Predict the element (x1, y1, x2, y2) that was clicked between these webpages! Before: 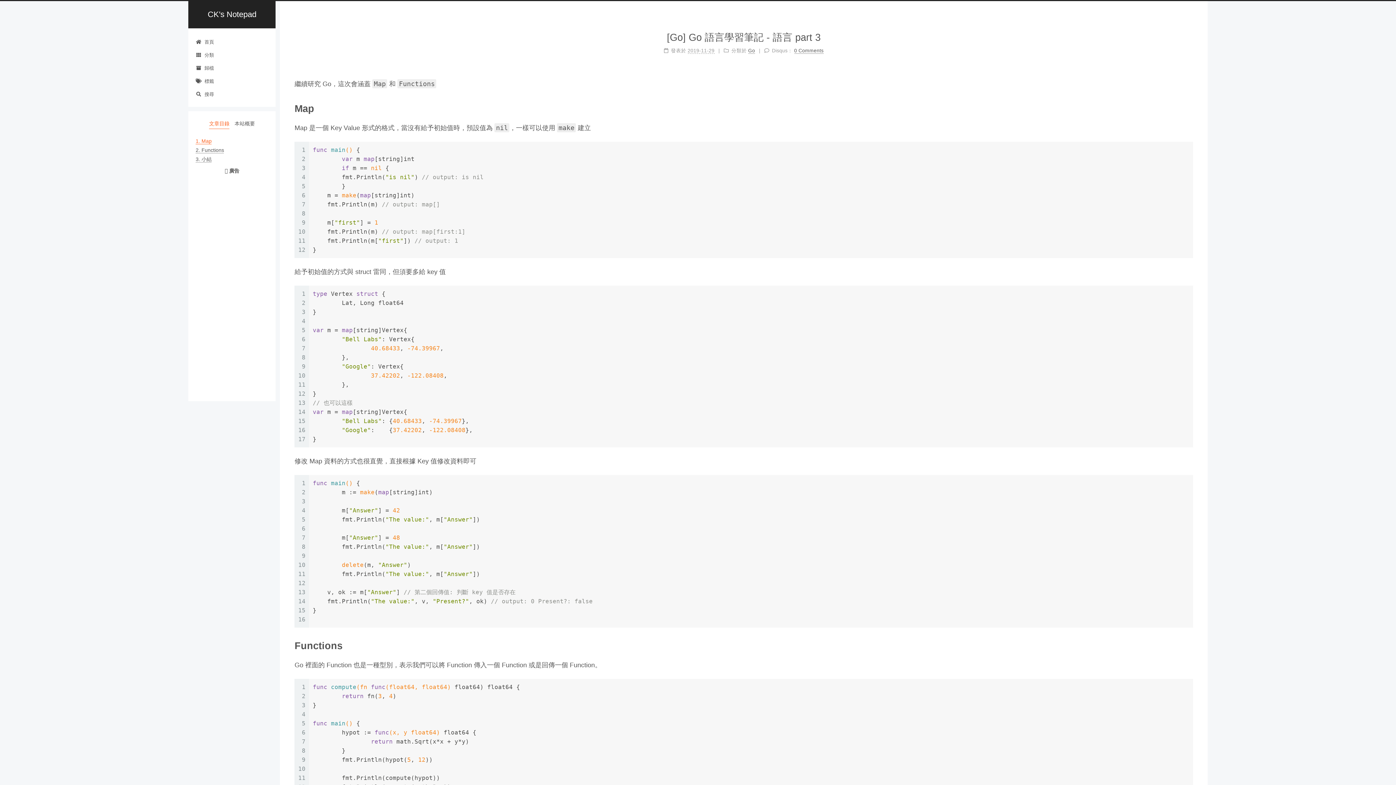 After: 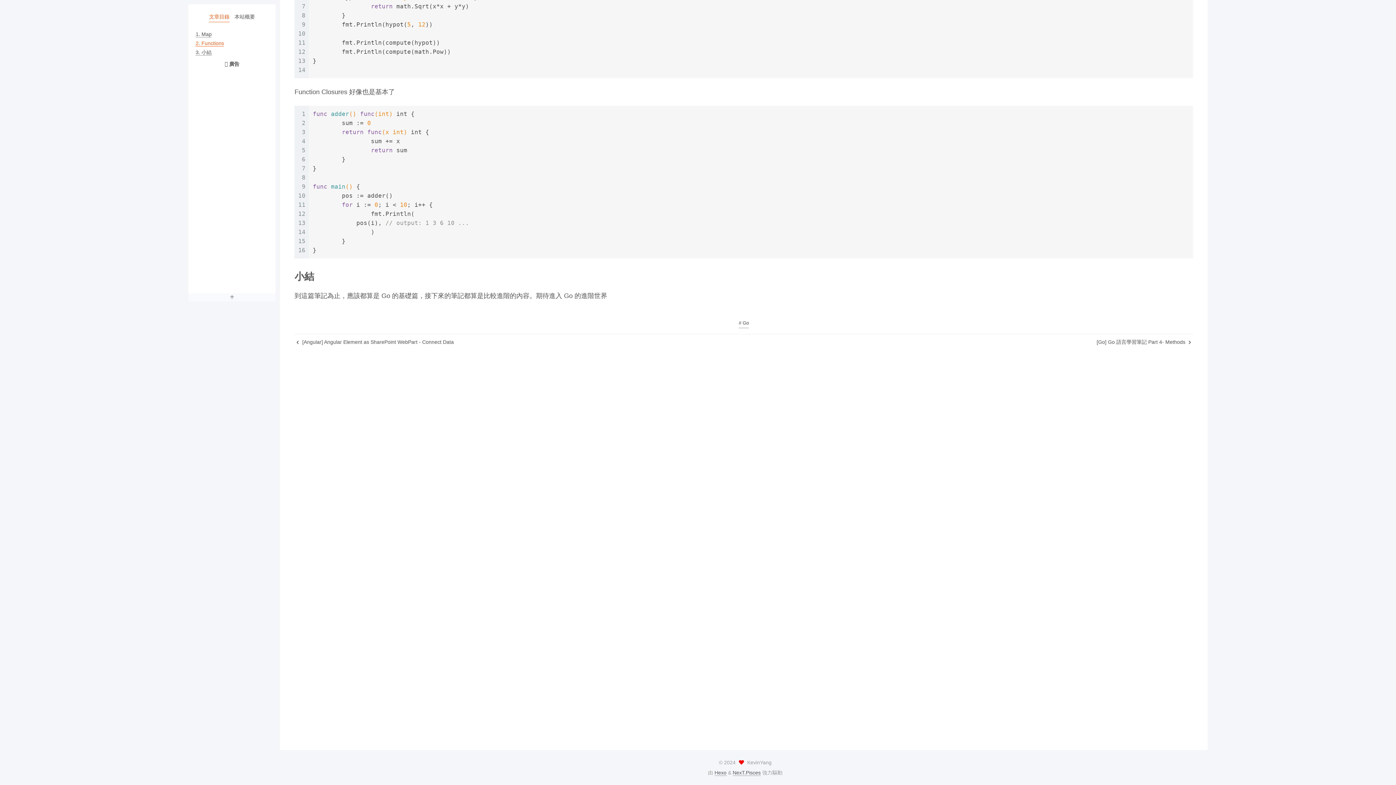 Action: bbox: (794, 48, 823, 53) label: 0 Comments